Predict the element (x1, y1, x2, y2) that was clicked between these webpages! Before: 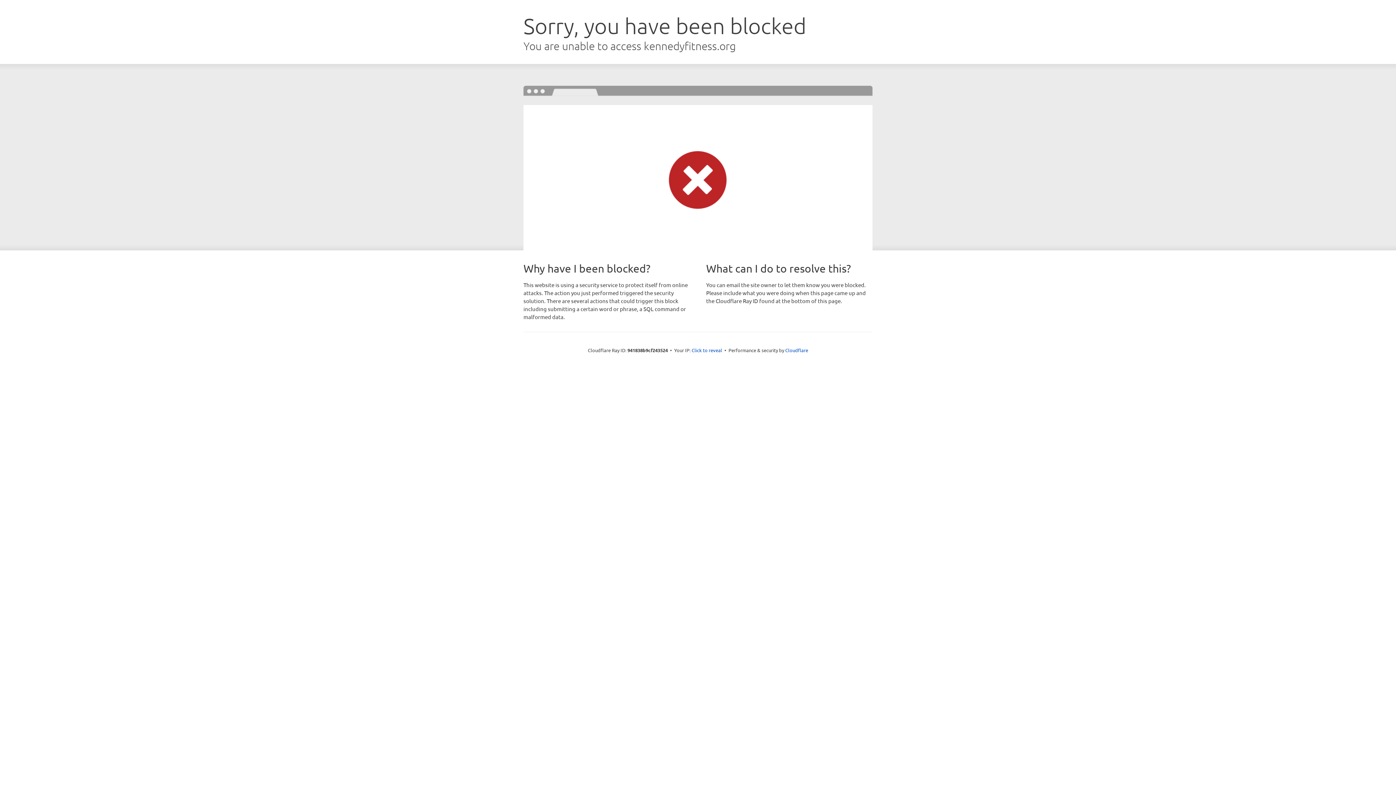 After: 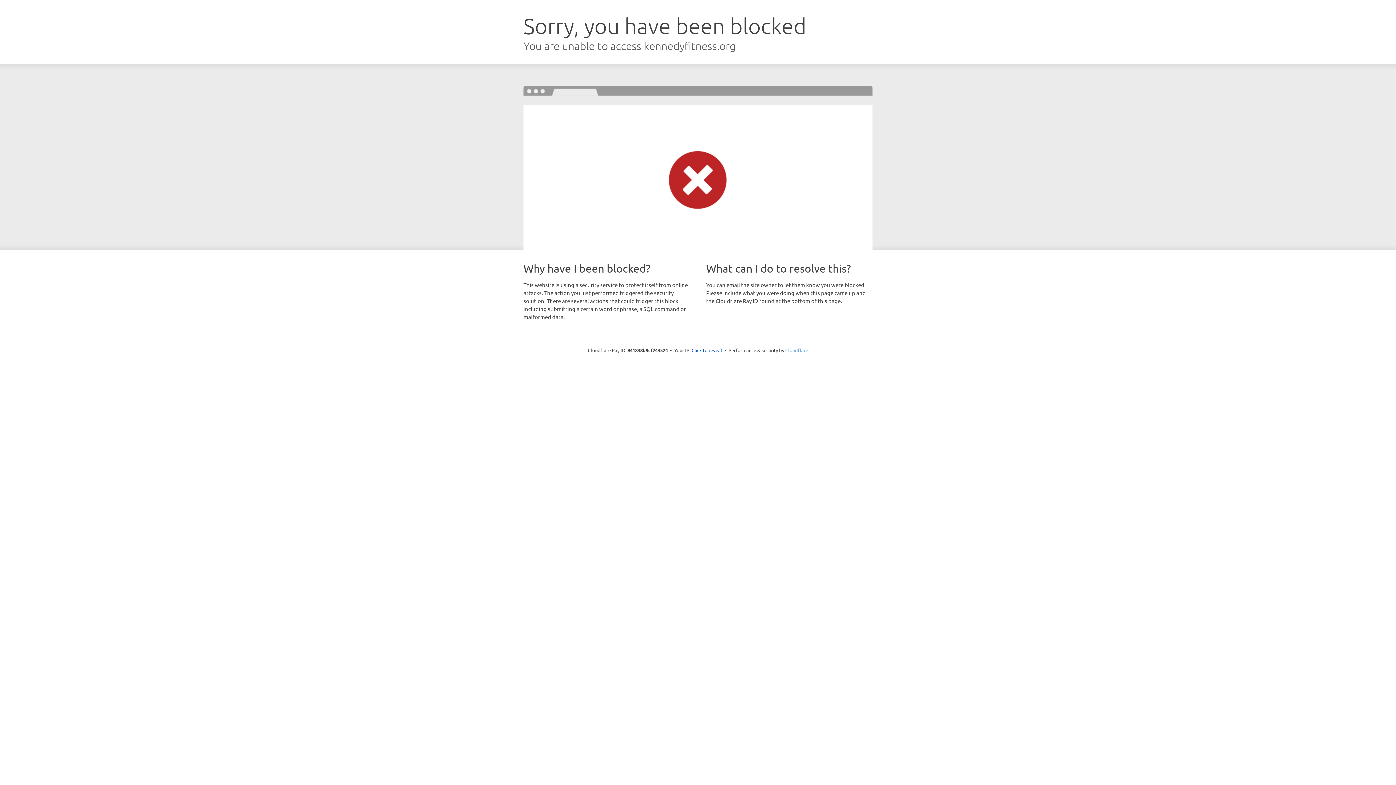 Action: bbox: (785, 347, 808, 353) label: Cloudflare